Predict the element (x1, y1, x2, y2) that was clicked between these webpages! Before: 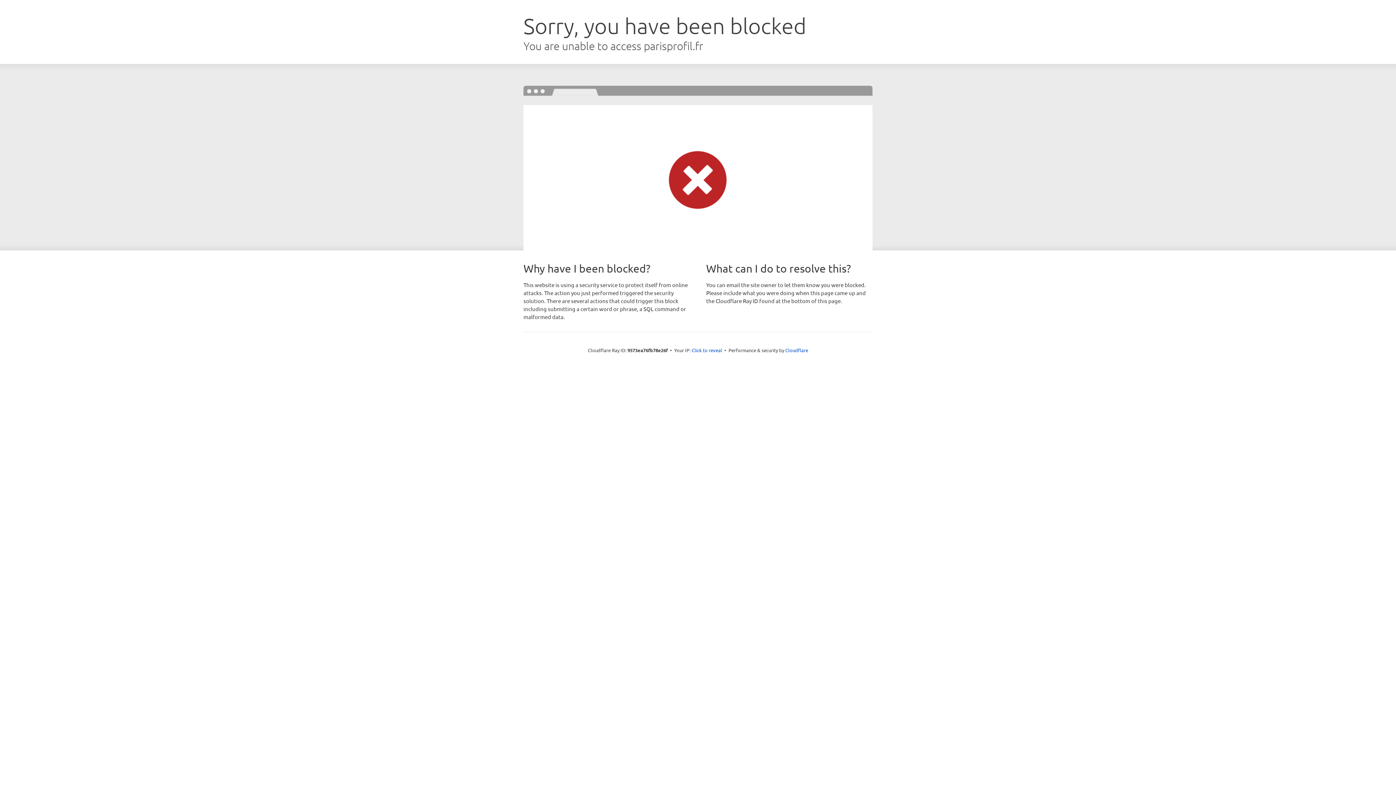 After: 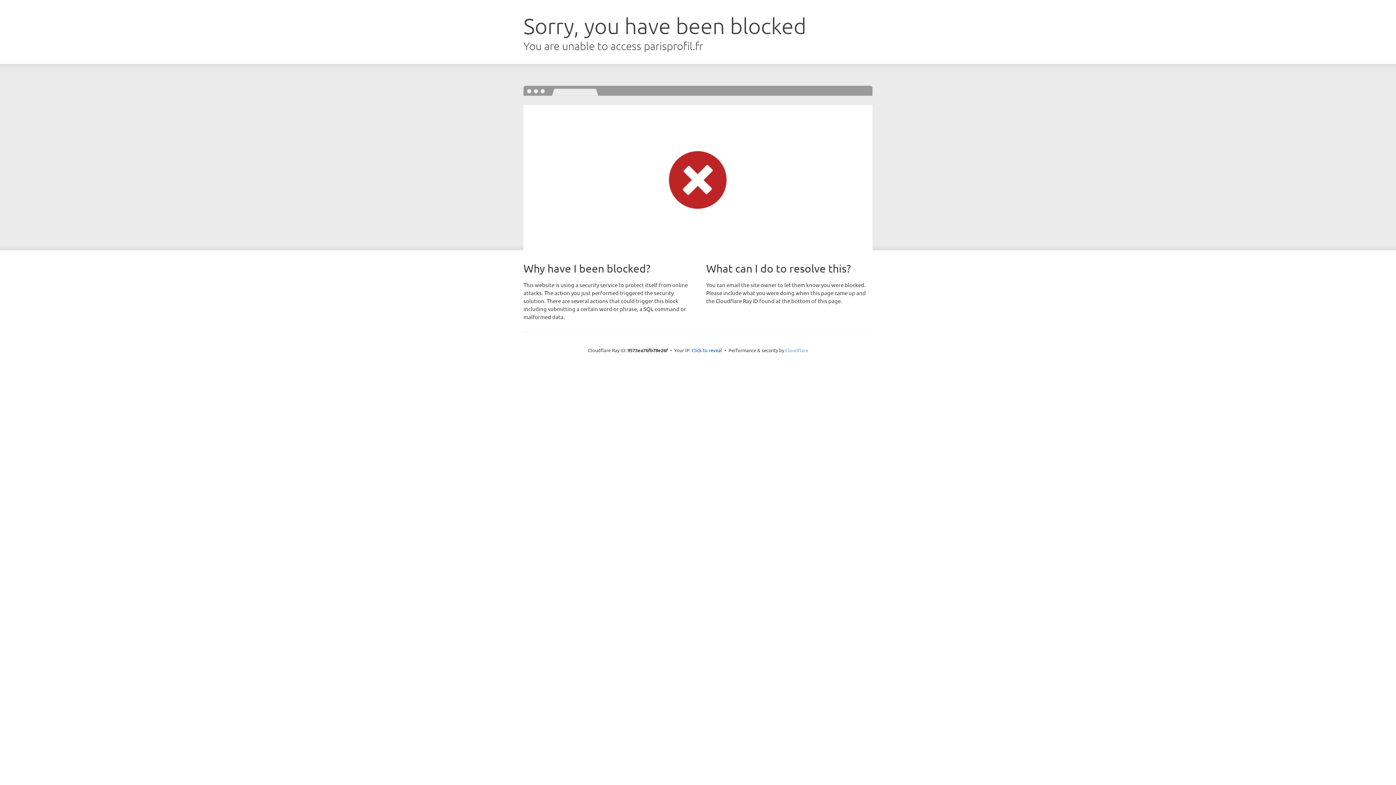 Action: bbox: (785, 347, 808, 353) label: Cloudflare